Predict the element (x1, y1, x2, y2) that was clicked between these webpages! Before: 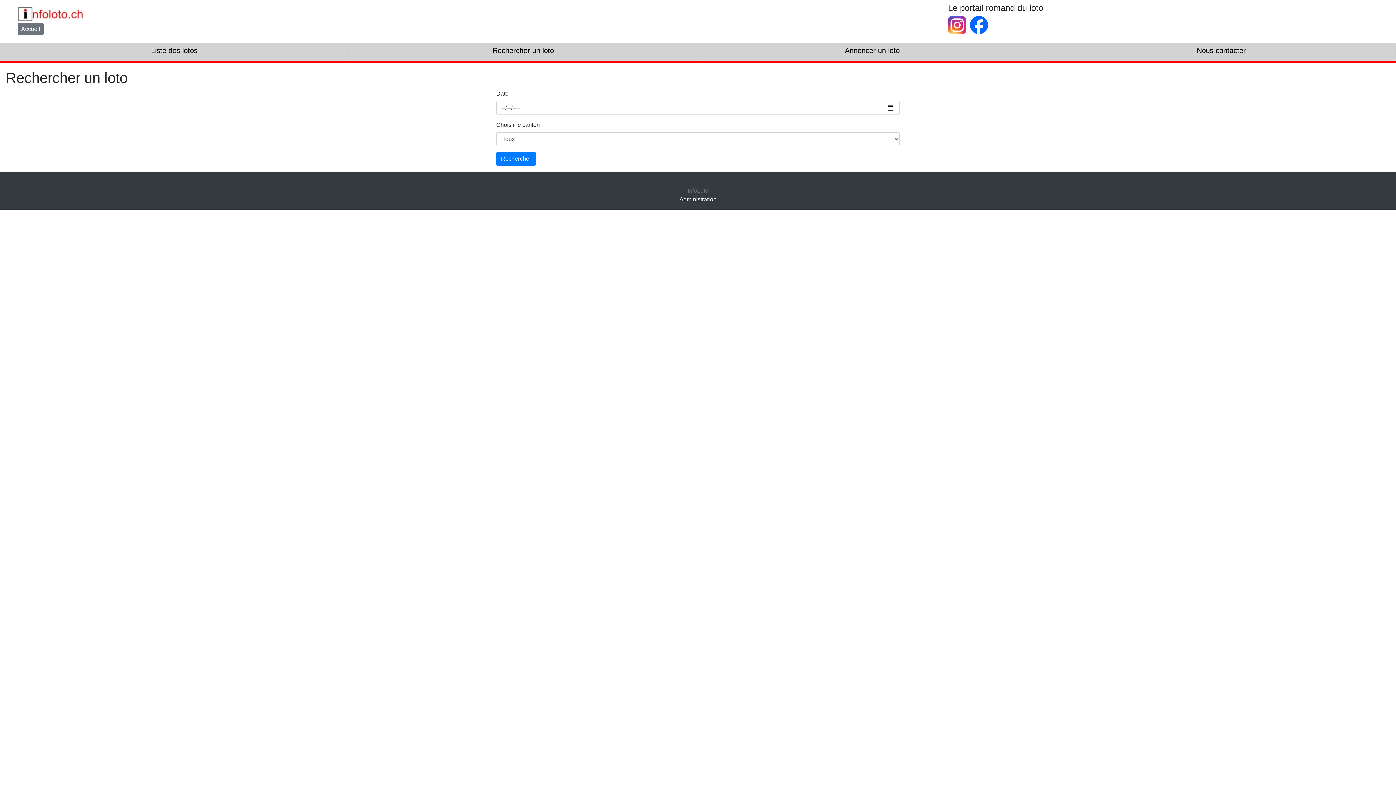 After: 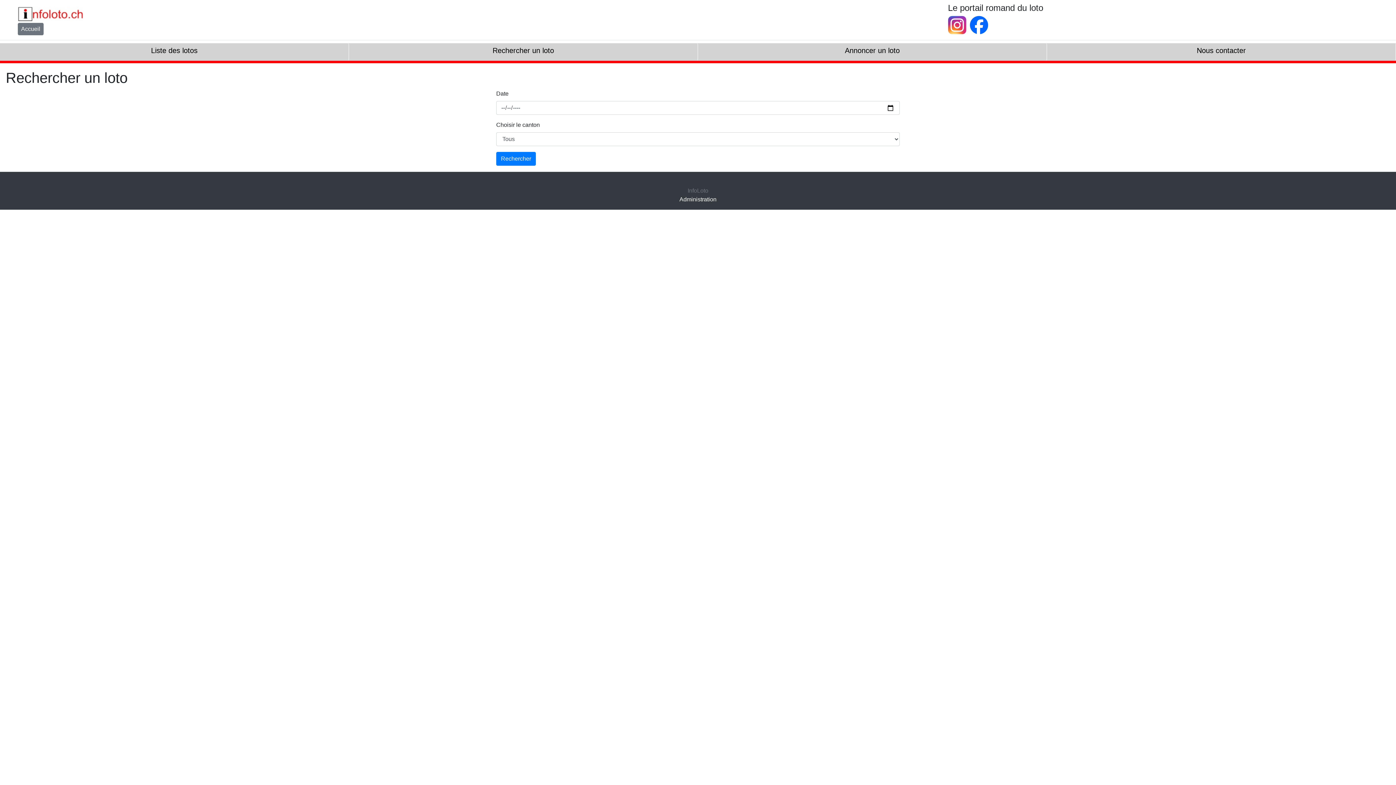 Action: label: Rechercher un loto bbox: (349, 43, 698, 60)